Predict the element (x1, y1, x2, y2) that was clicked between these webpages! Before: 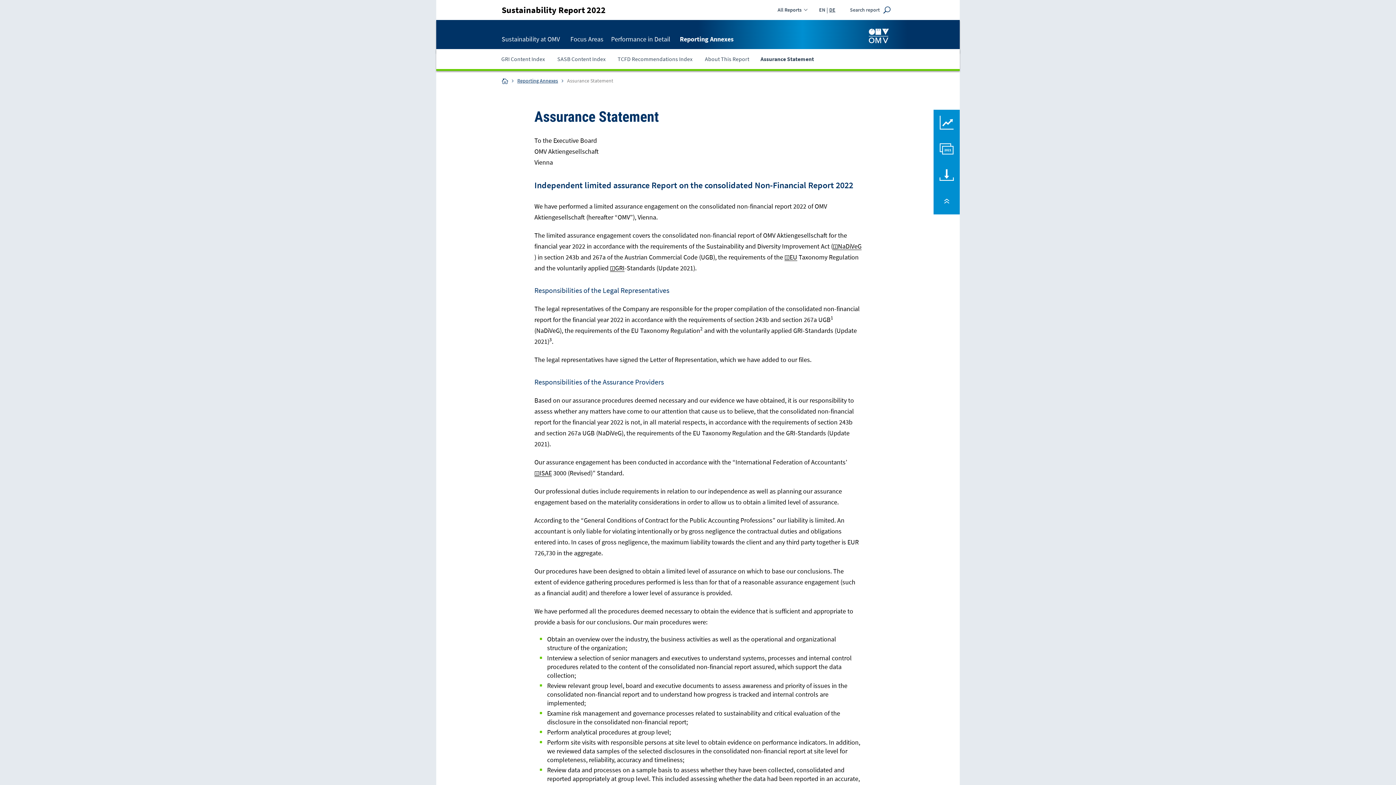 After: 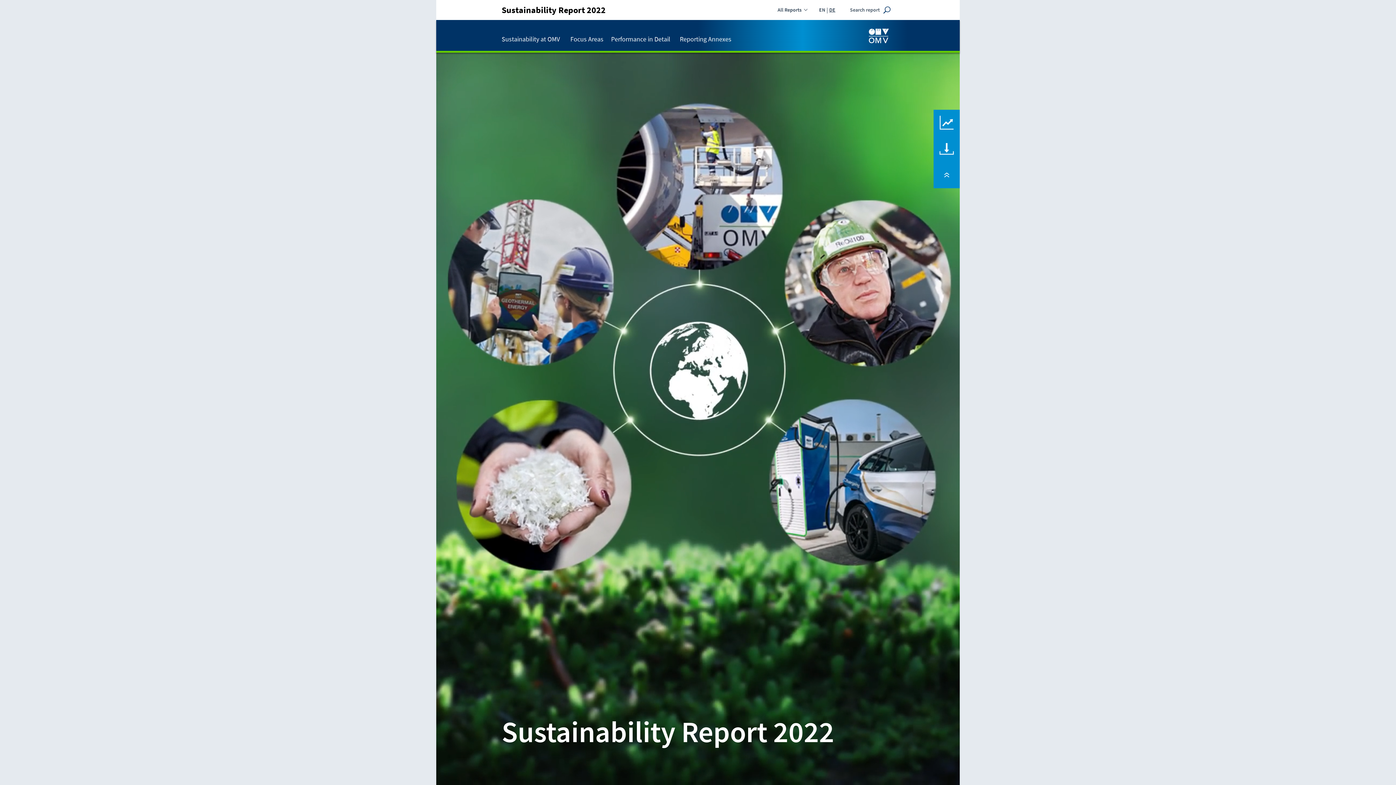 Action: bbox: (501, 0, 605, 20) label: Sustainability Report 2022